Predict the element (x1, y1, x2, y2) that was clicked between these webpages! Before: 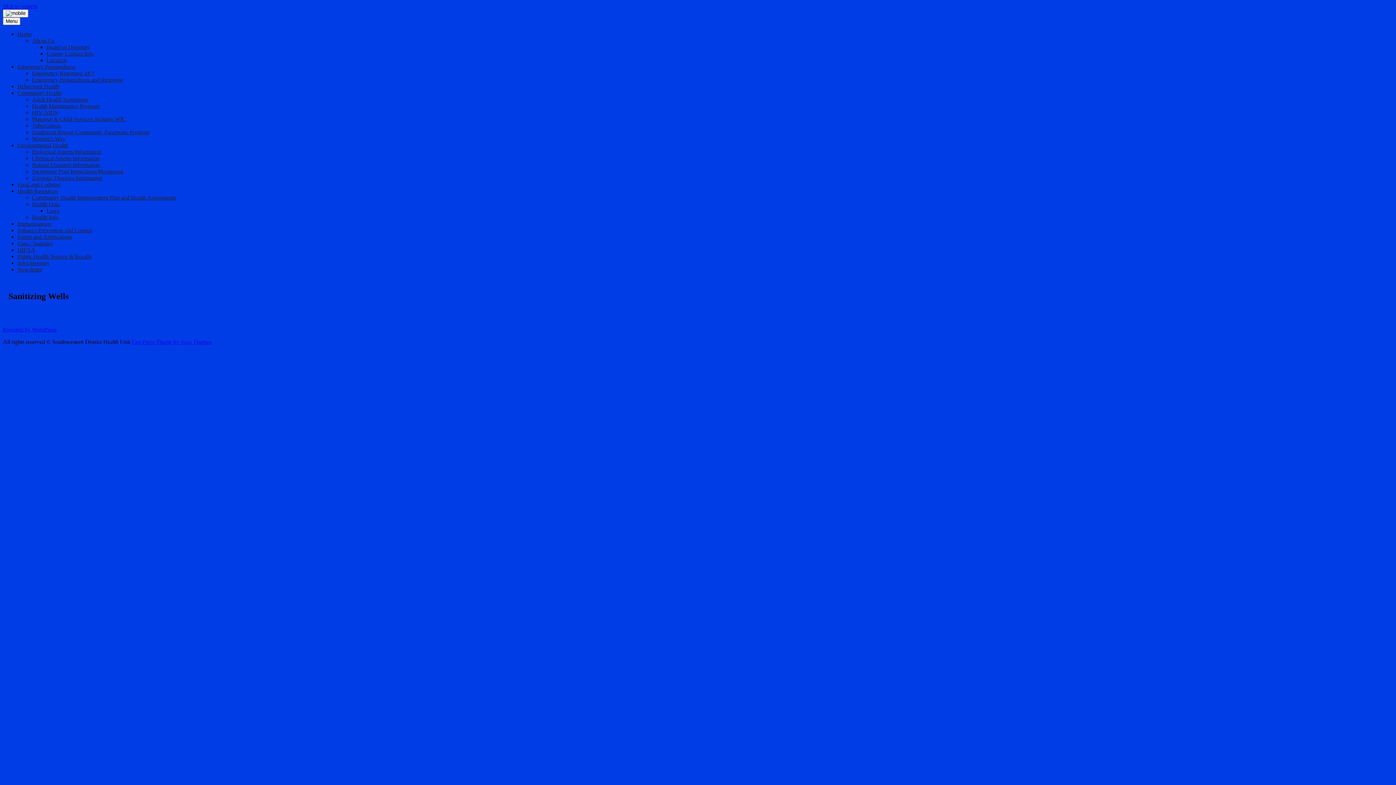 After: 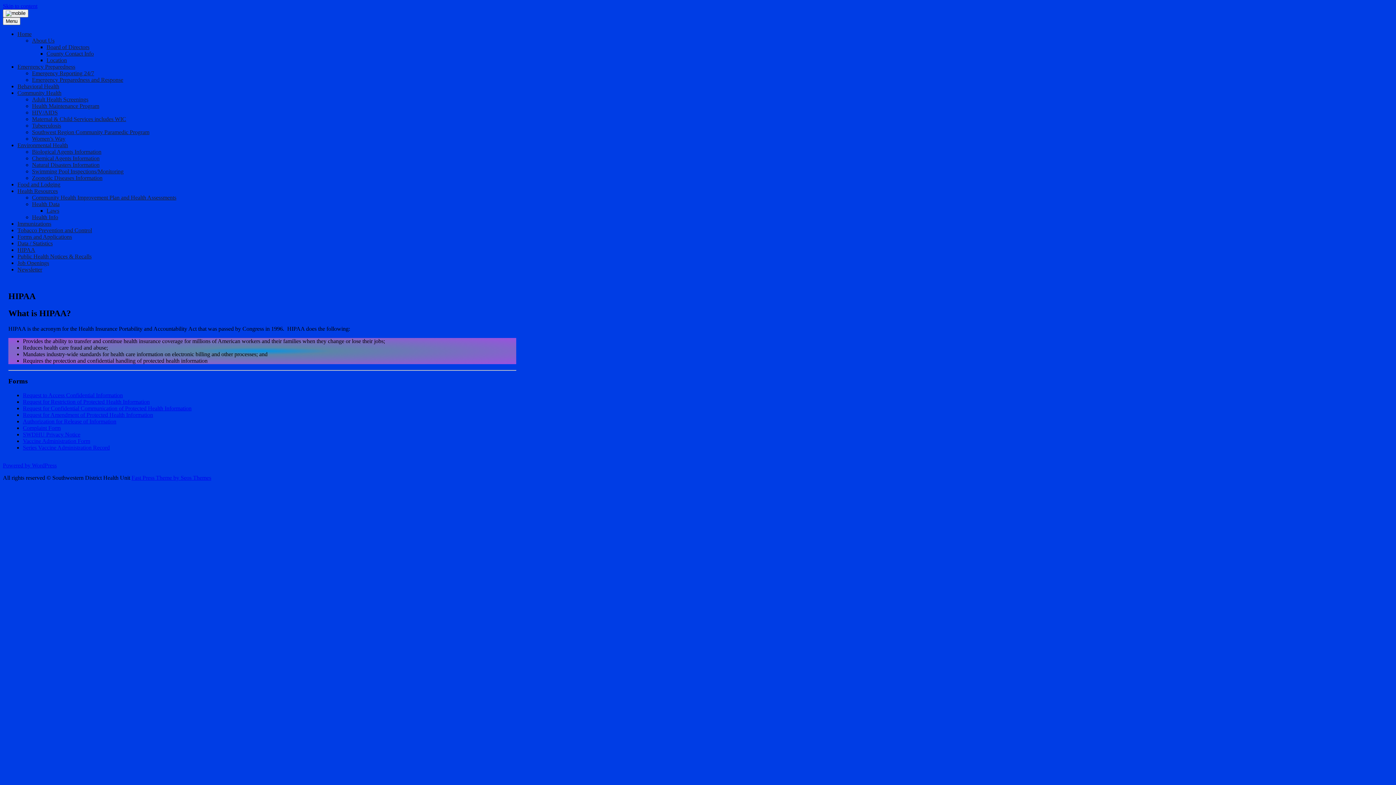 Action: bbox: (17, 246, 35, 253) label: HIPAA